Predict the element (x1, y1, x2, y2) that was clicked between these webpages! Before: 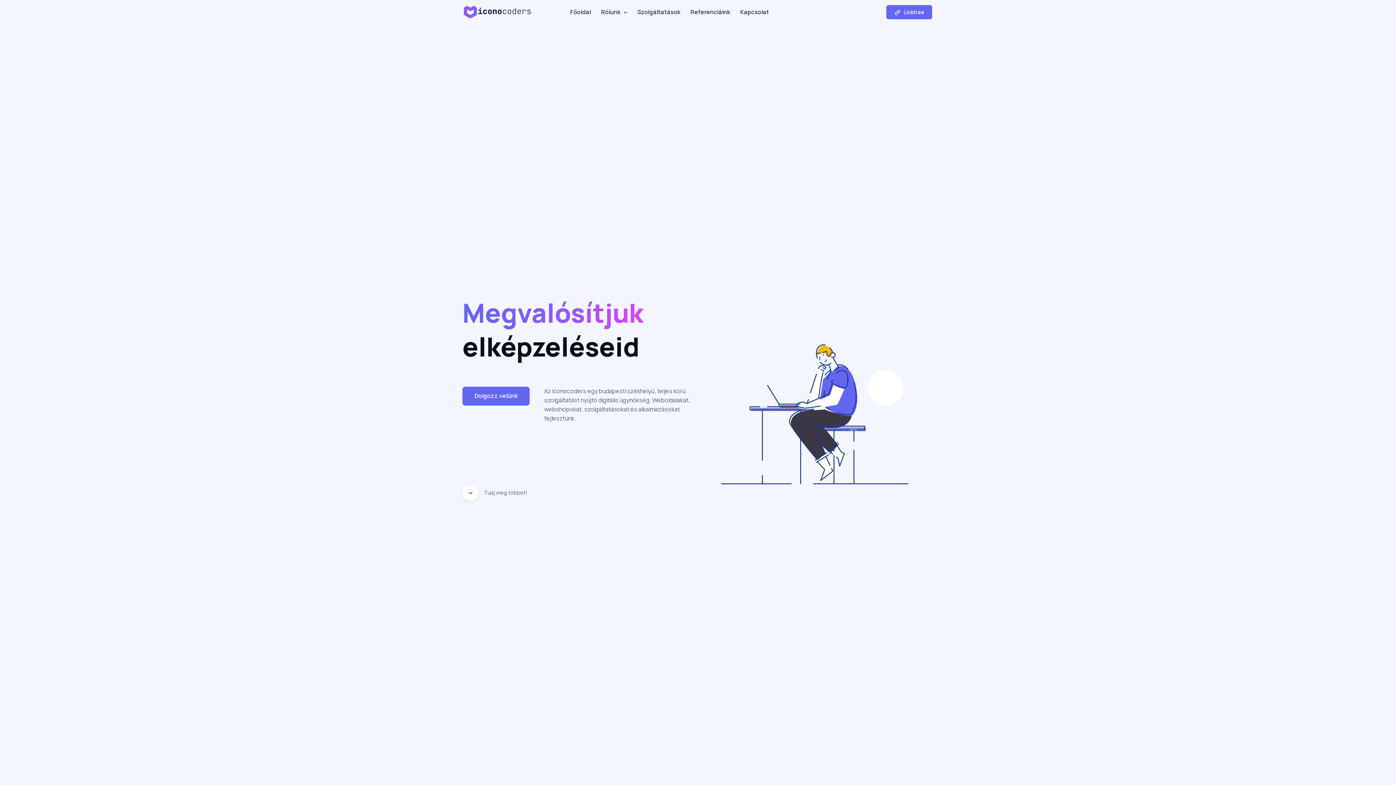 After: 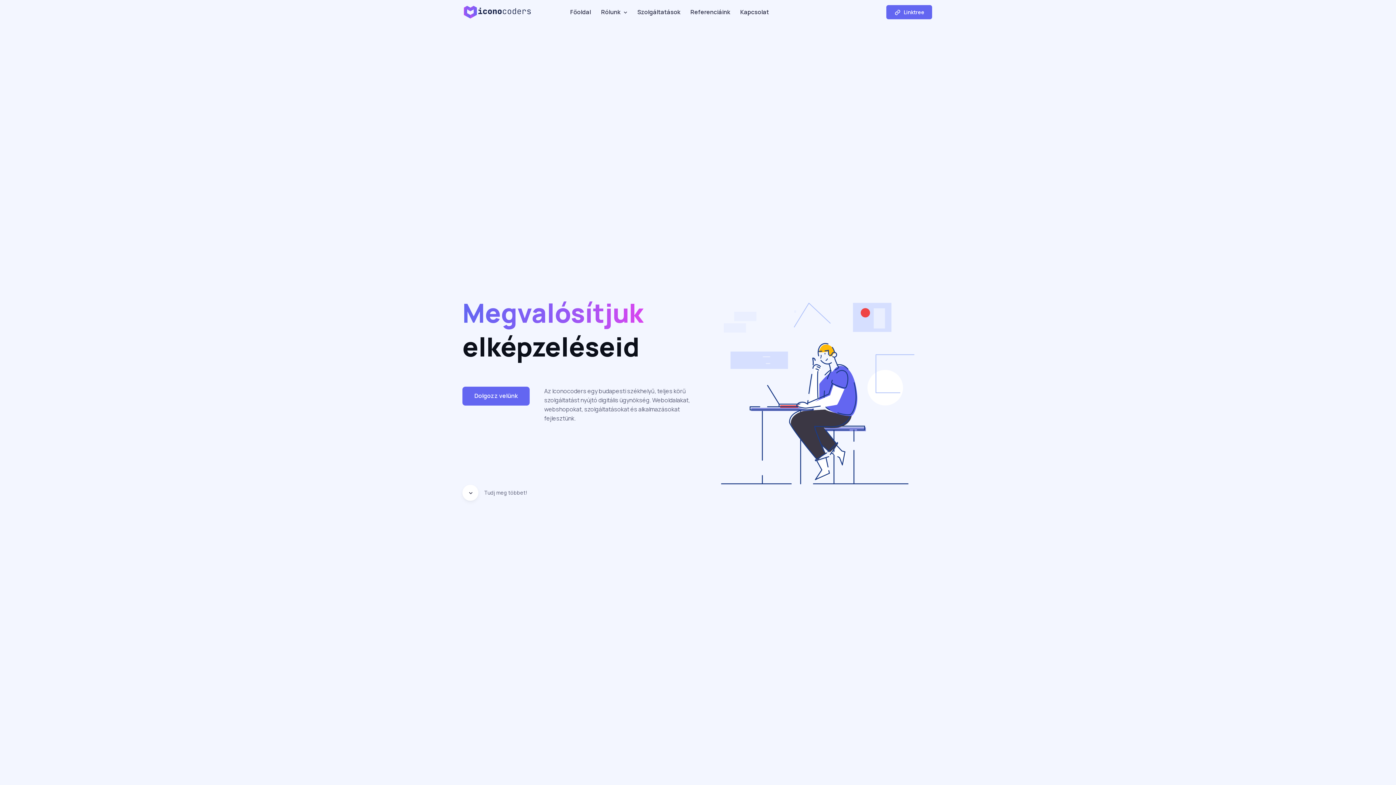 Action: bbox: (464, 2, 559, 21)